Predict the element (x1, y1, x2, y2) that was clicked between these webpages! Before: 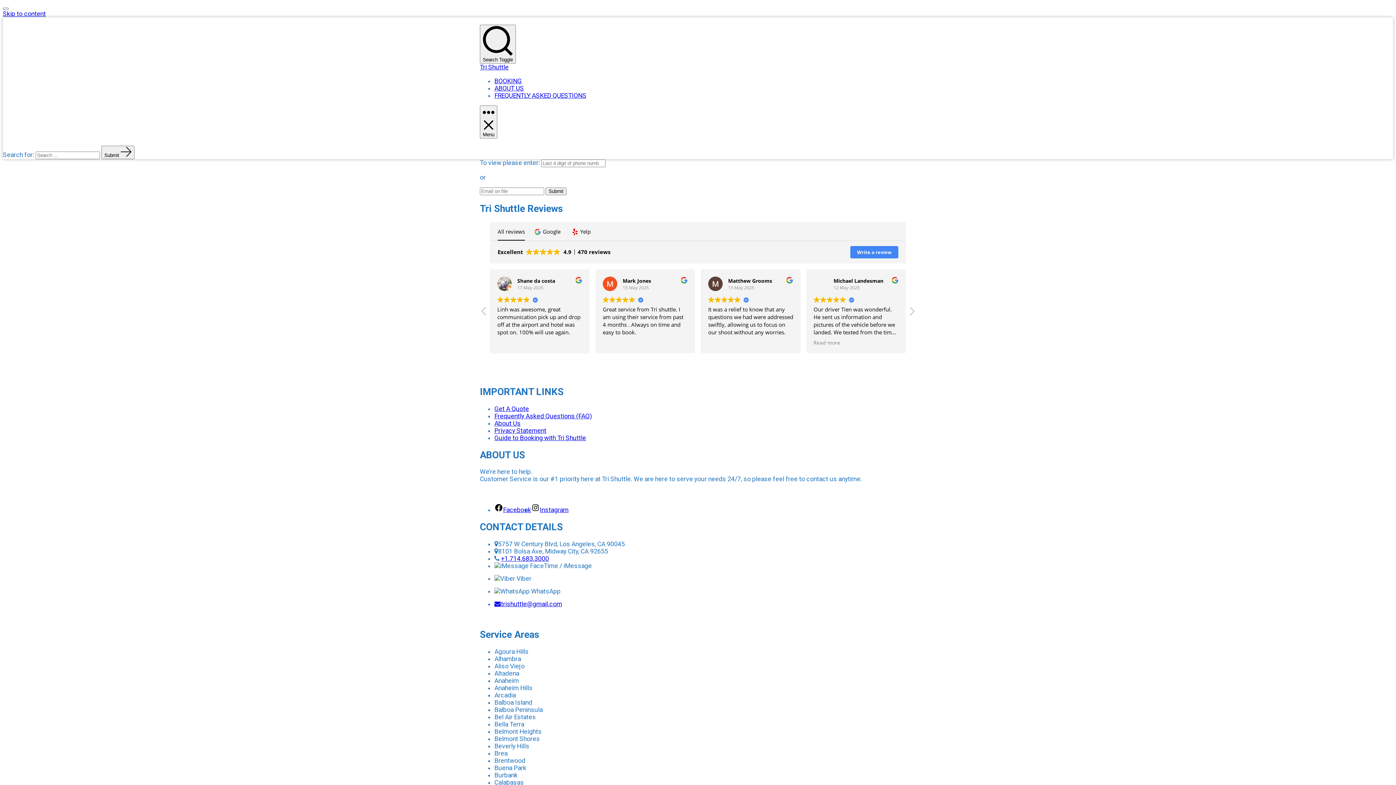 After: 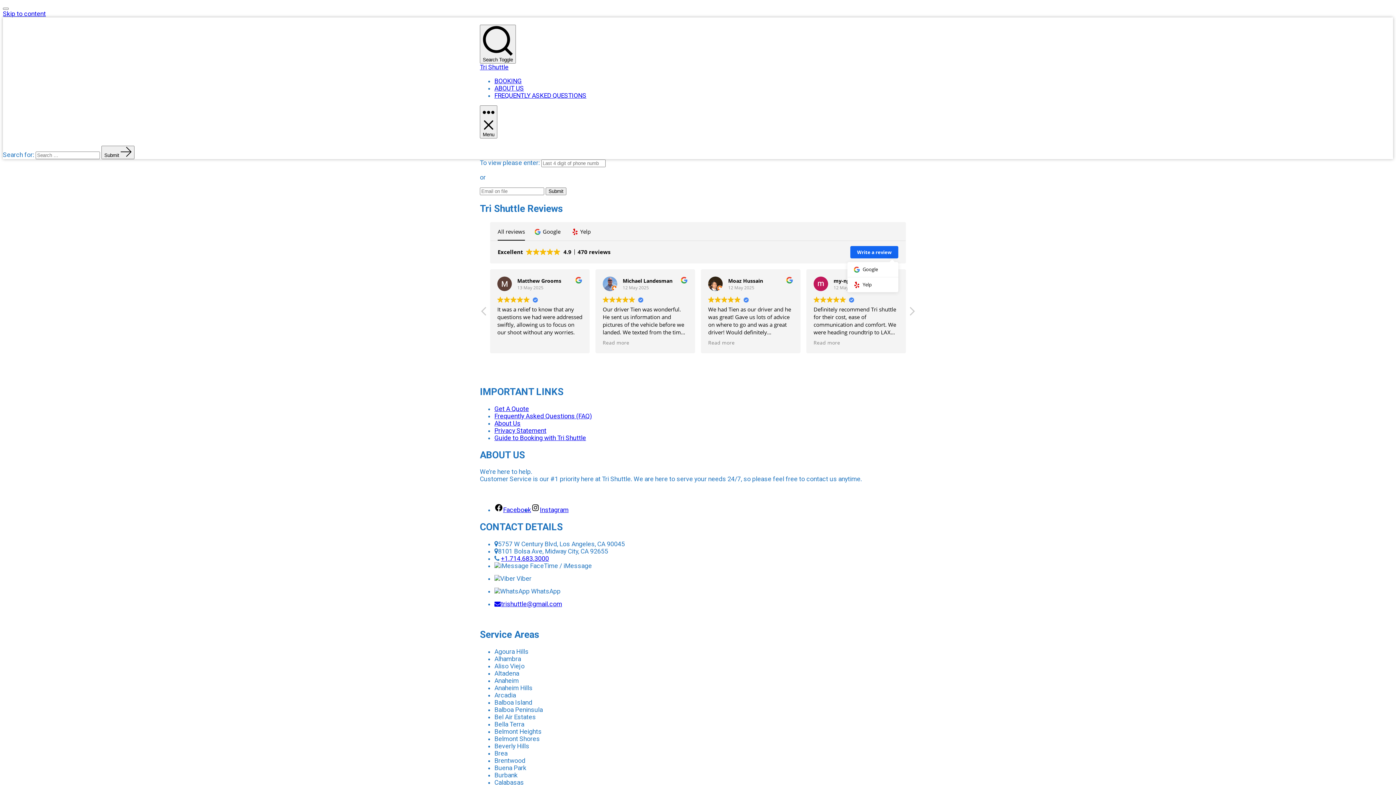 Action: label: Write a review bbox: (850, 246, 898, 258)